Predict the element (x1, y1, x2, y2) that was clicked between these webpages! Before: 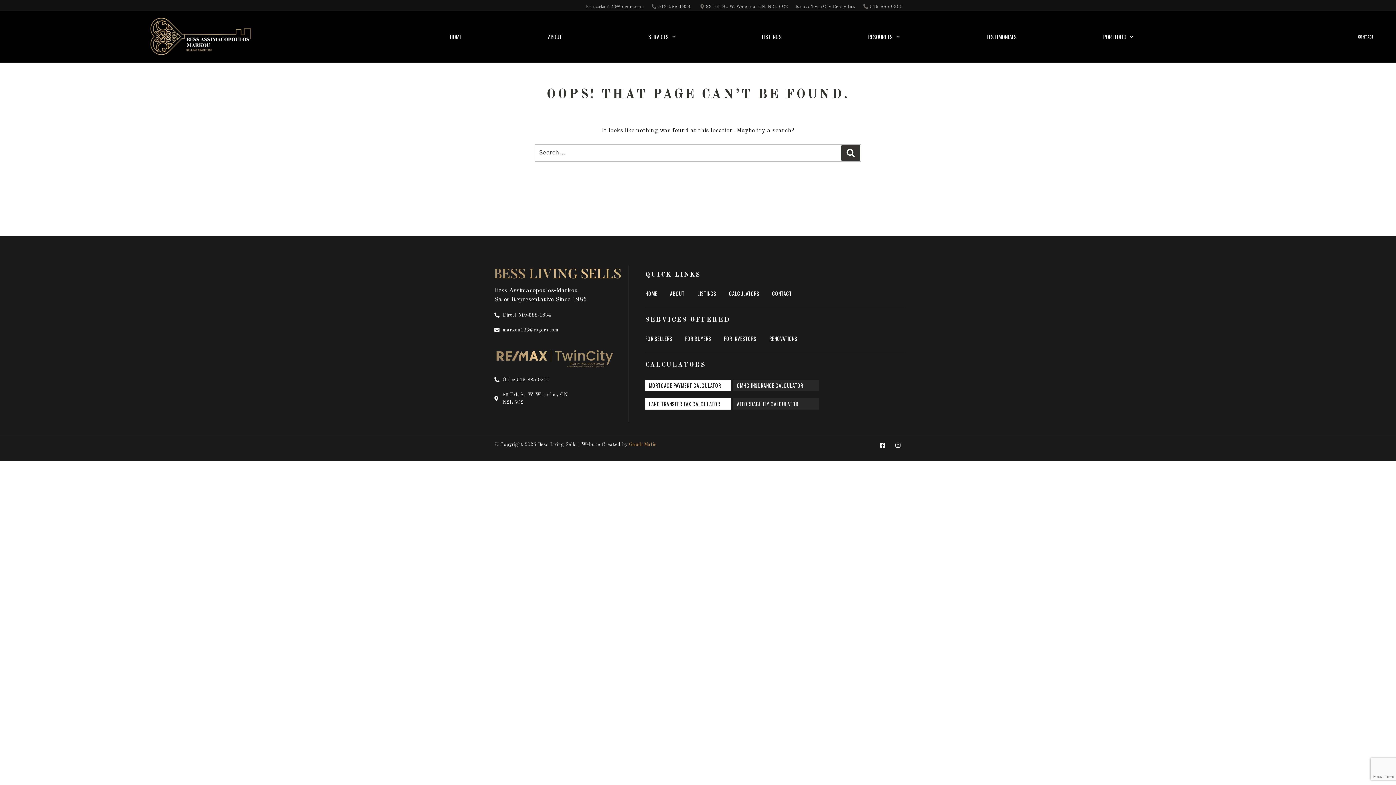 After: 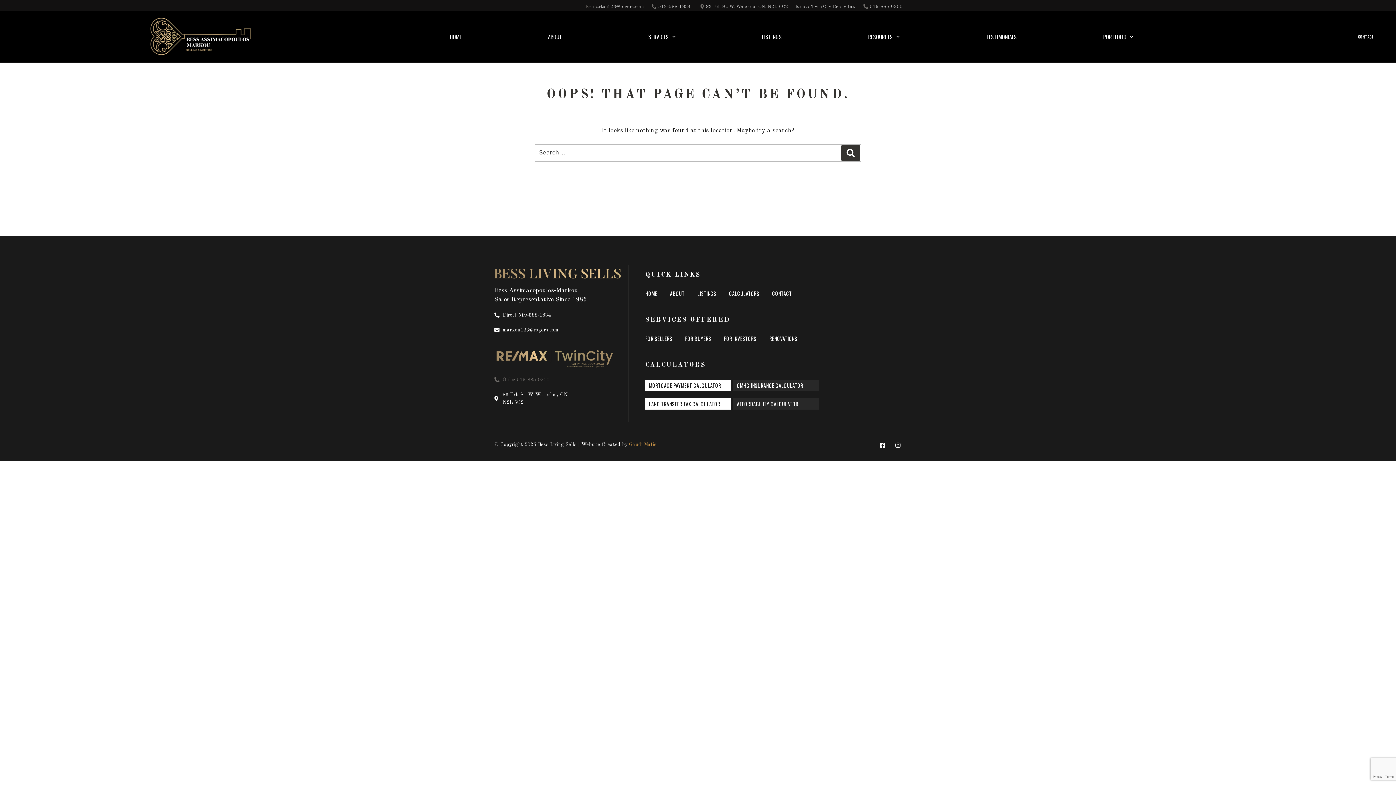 Action: bbox: (494, 376, 621, 383) label: Office 519-885-0200